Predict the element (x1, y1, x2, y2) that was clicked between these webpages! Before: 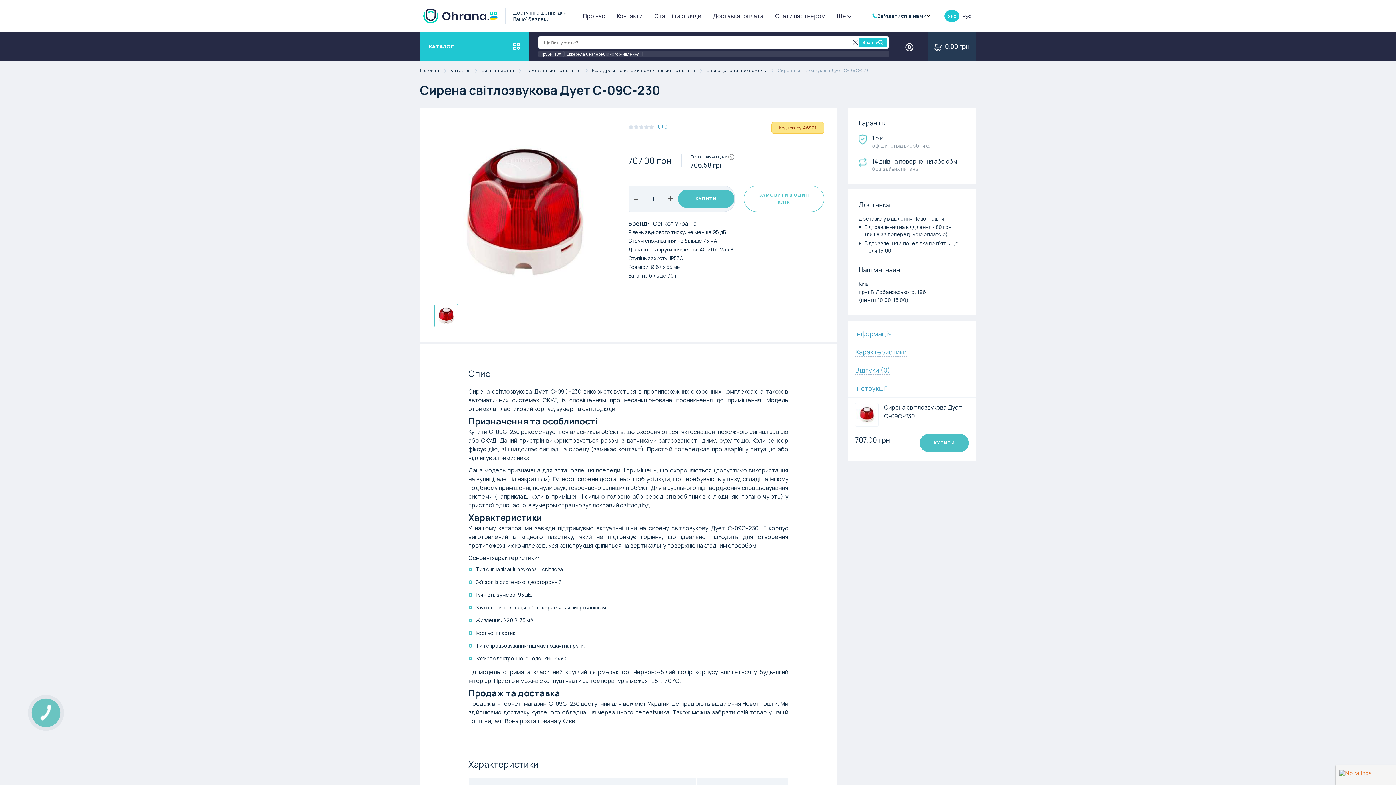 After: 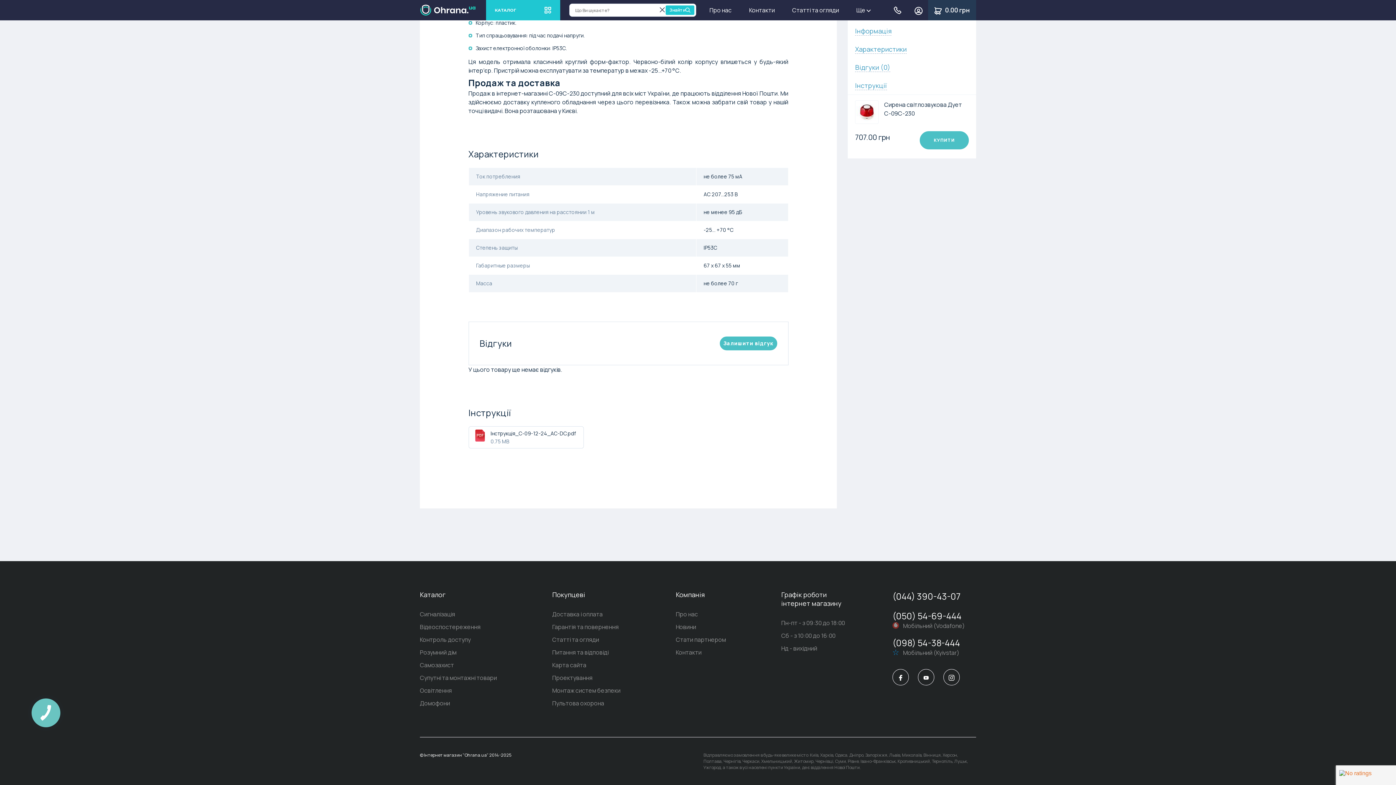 Action: label: Інструкції bbox: (848, 379, 976, 397)